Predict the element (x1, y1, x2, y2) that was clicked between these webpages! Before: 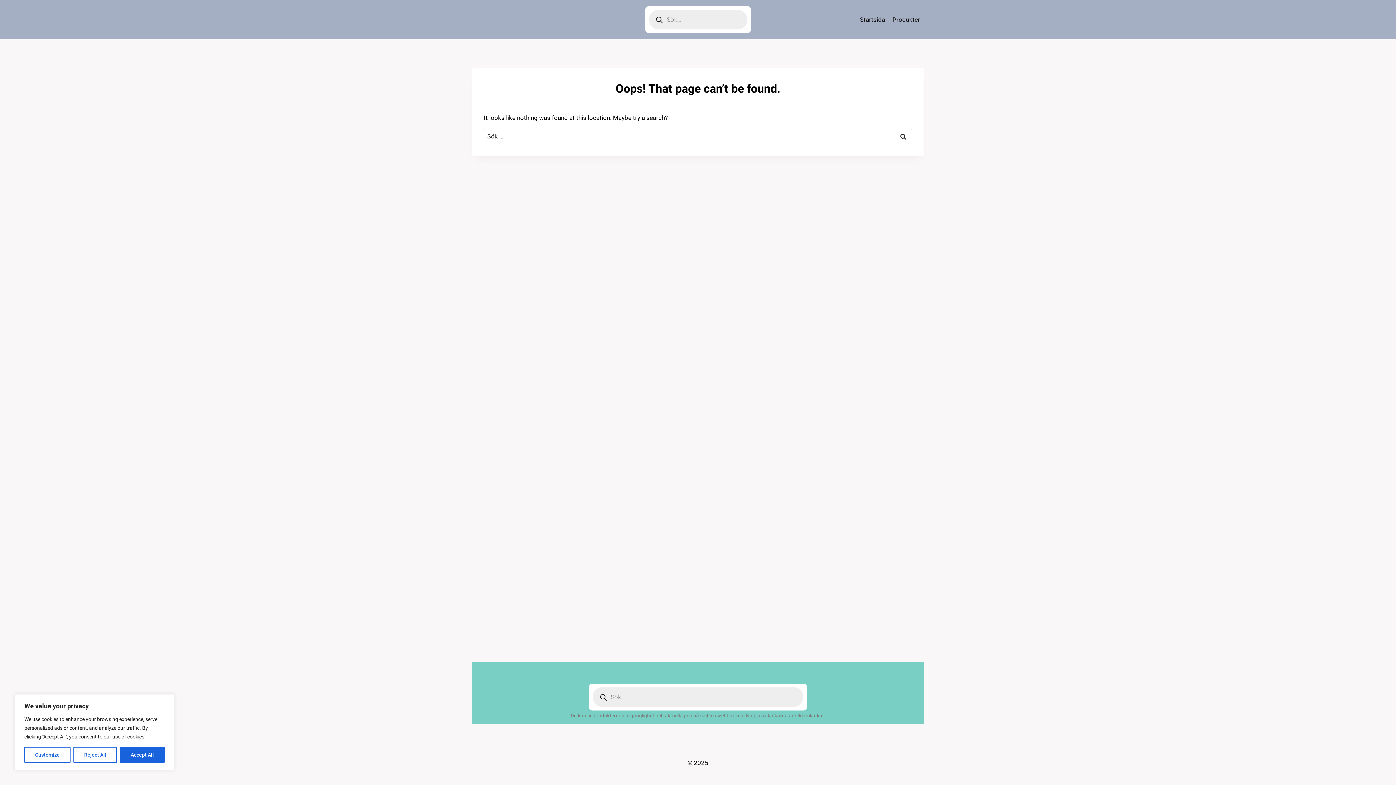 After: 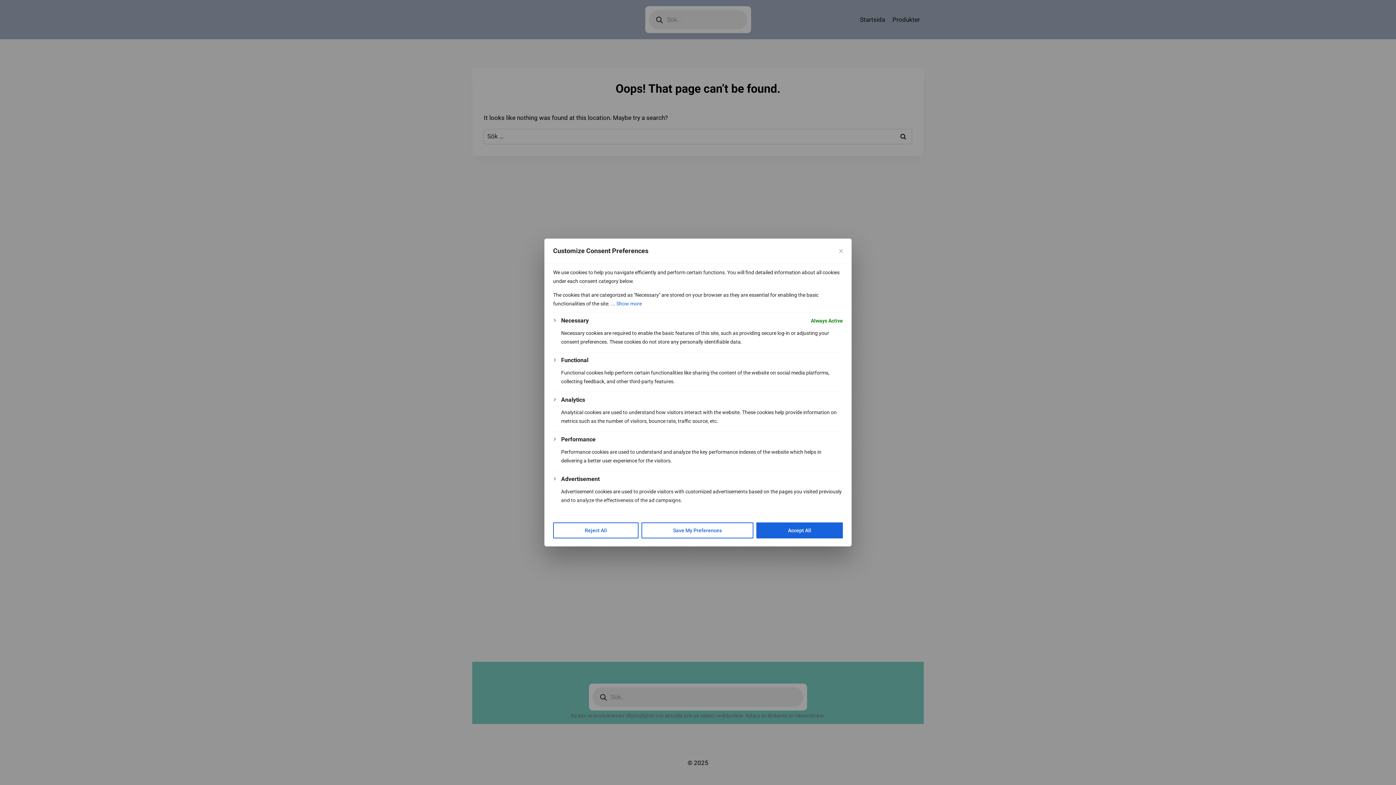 Action: bbox: (24, 747, 70, 763) label: Customize